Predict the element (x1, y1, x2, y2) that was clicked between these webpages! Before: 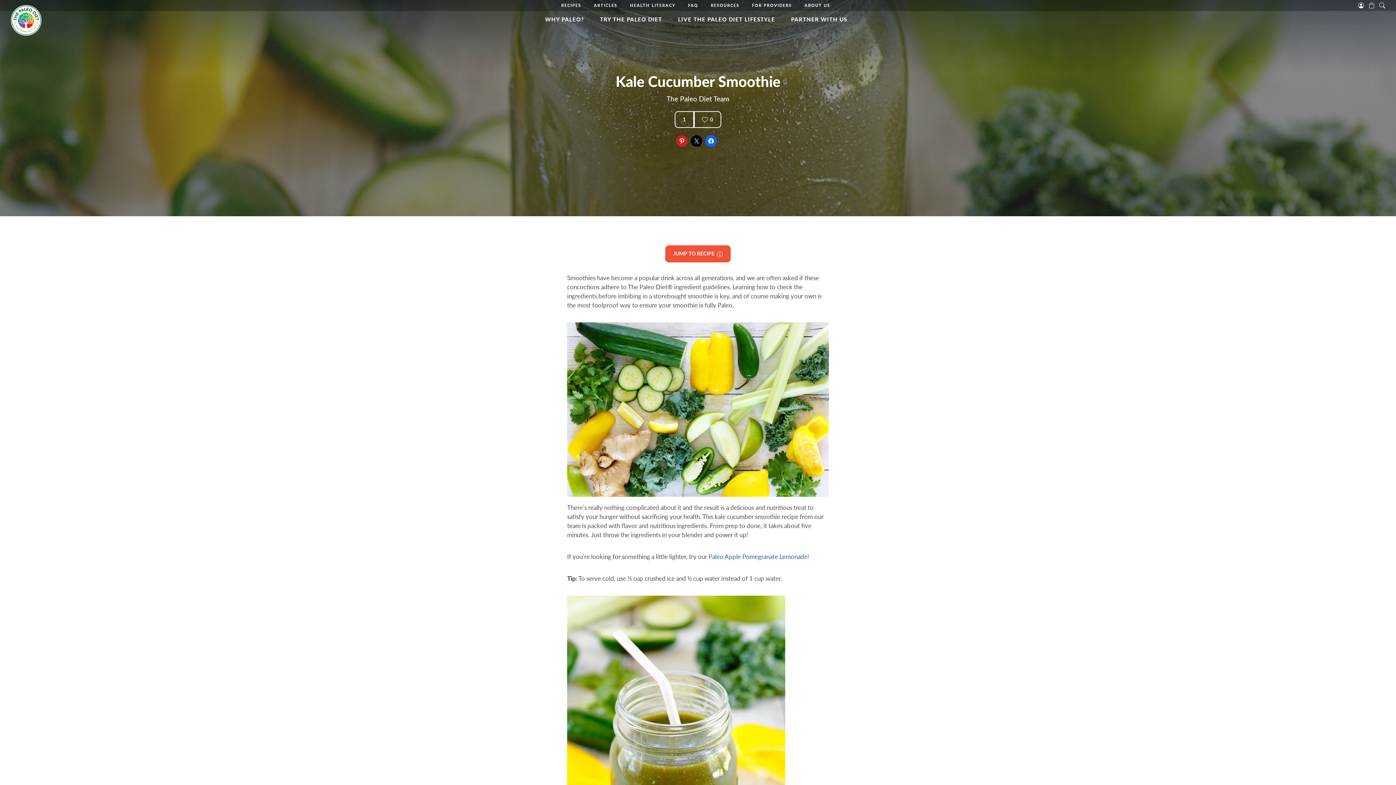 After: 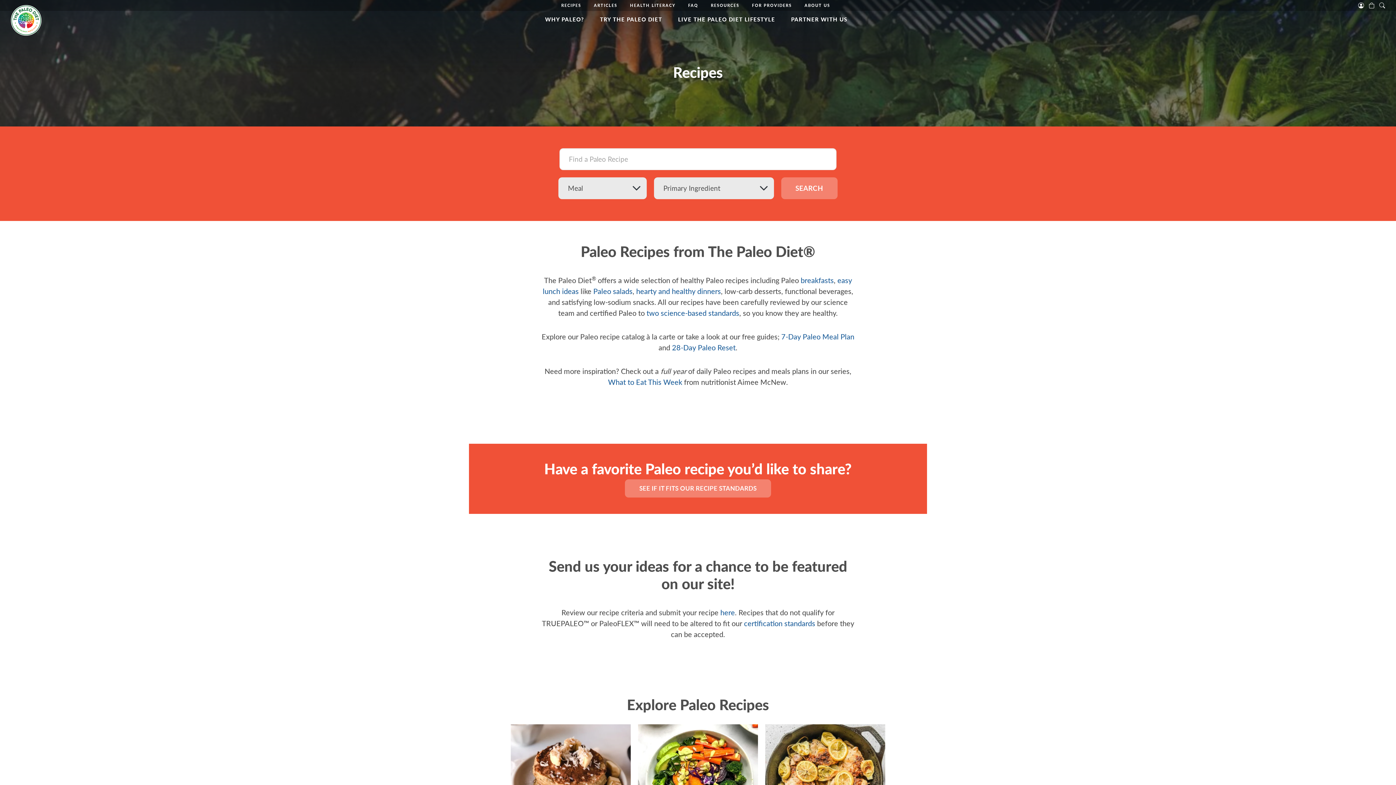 Action: label: RECIPES bbox: (559, 0, 583, 10)